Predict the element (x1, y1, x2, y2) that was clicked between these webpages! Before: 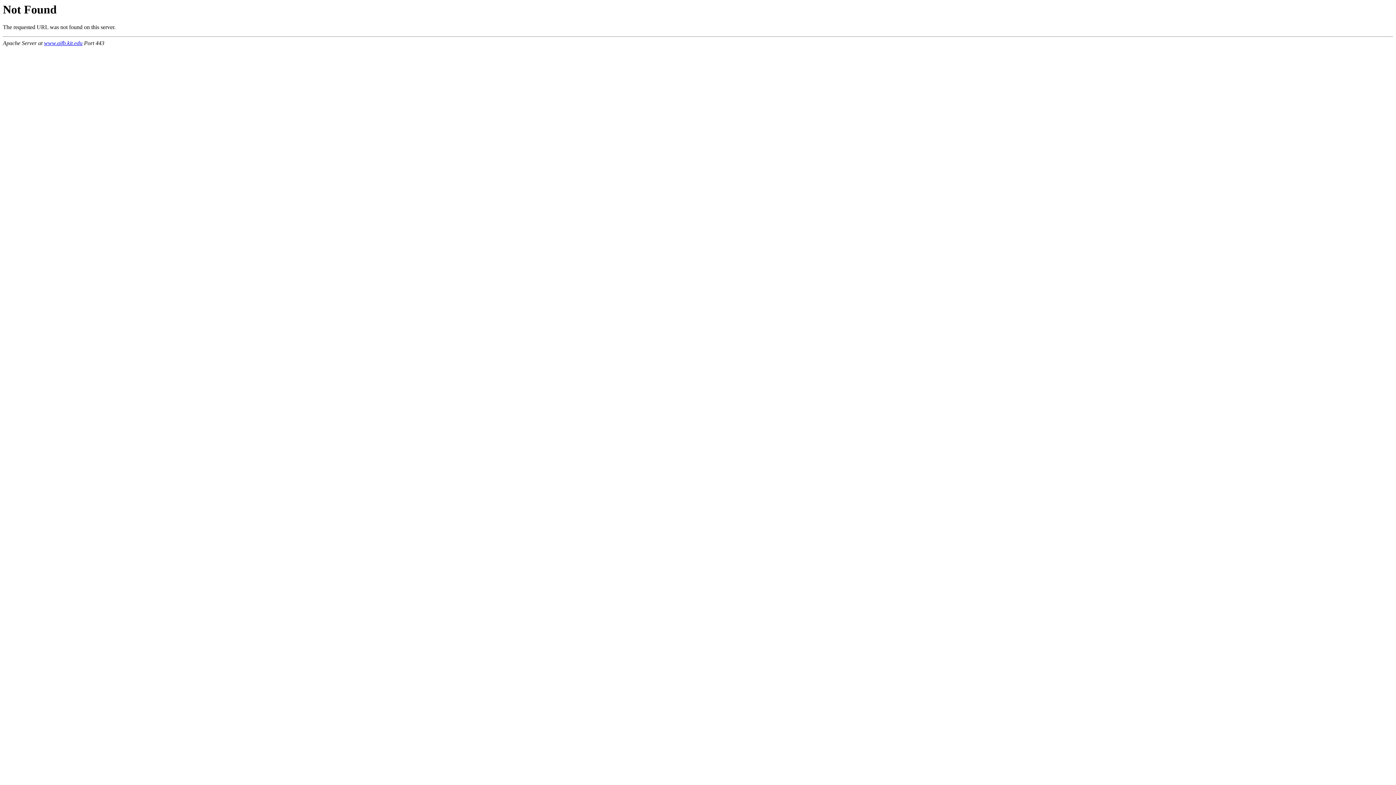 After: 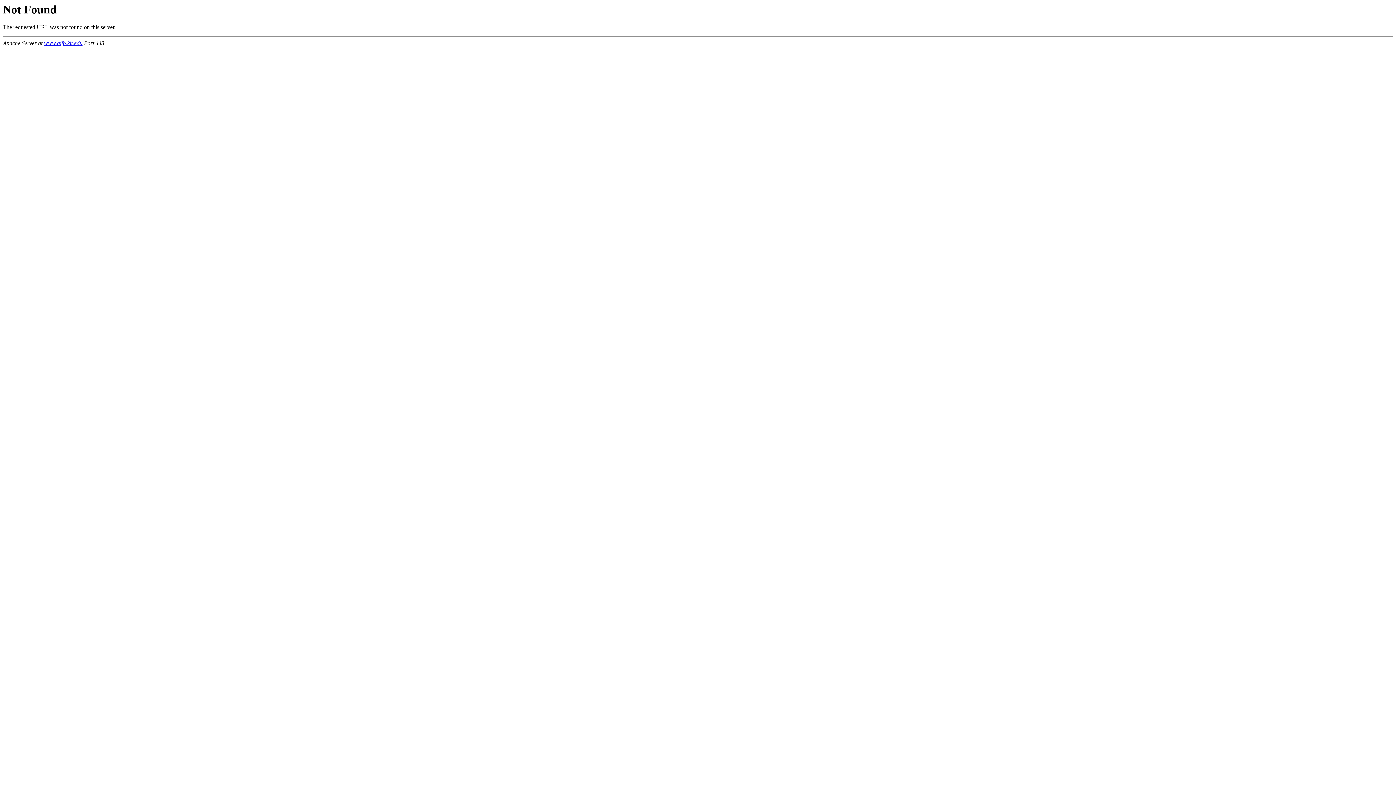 Action: bbox: (44, 40, 82, 46) label: www.aifb.kit.edu